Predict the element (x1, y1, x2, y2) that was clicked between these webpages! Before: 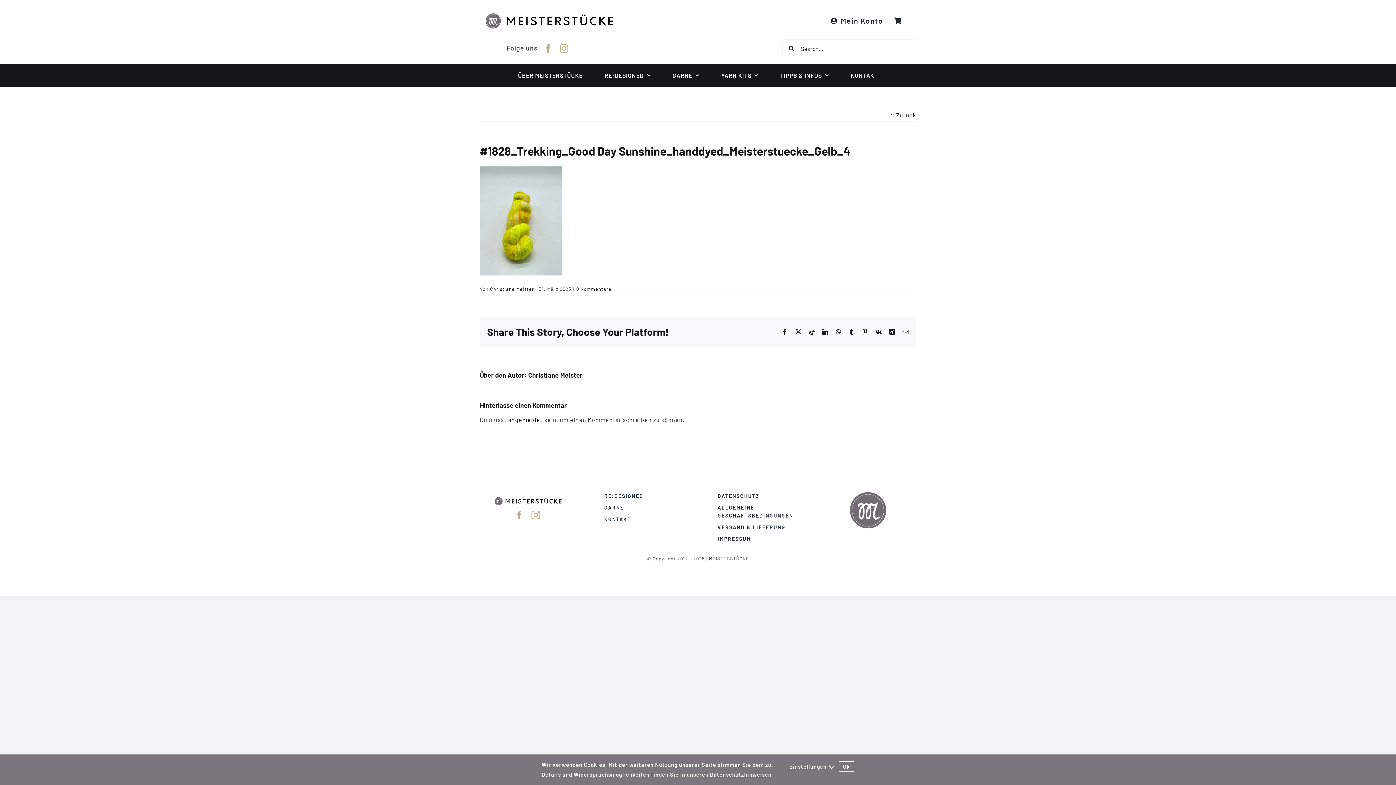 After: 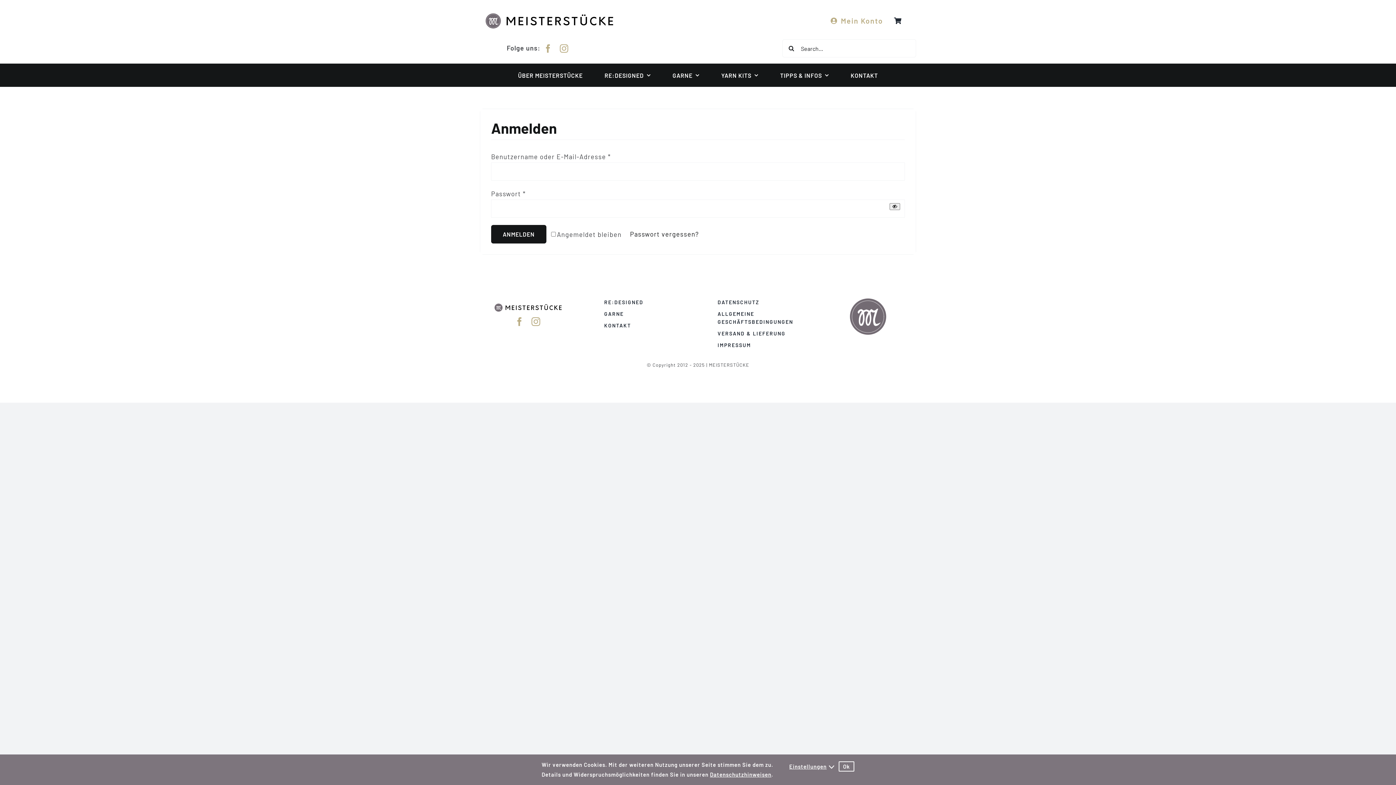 Action: bbox: (827, 14, 883, 26) label: Mein Konto